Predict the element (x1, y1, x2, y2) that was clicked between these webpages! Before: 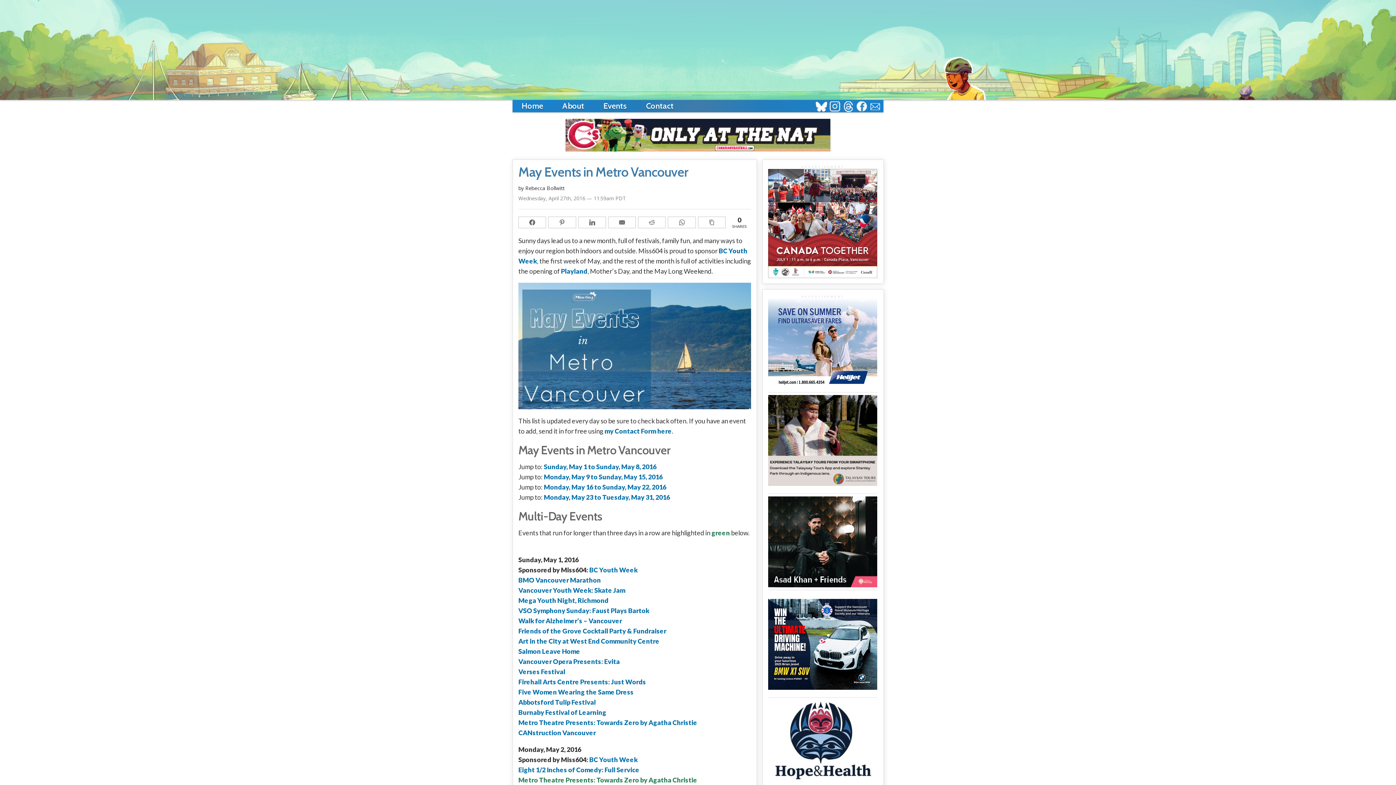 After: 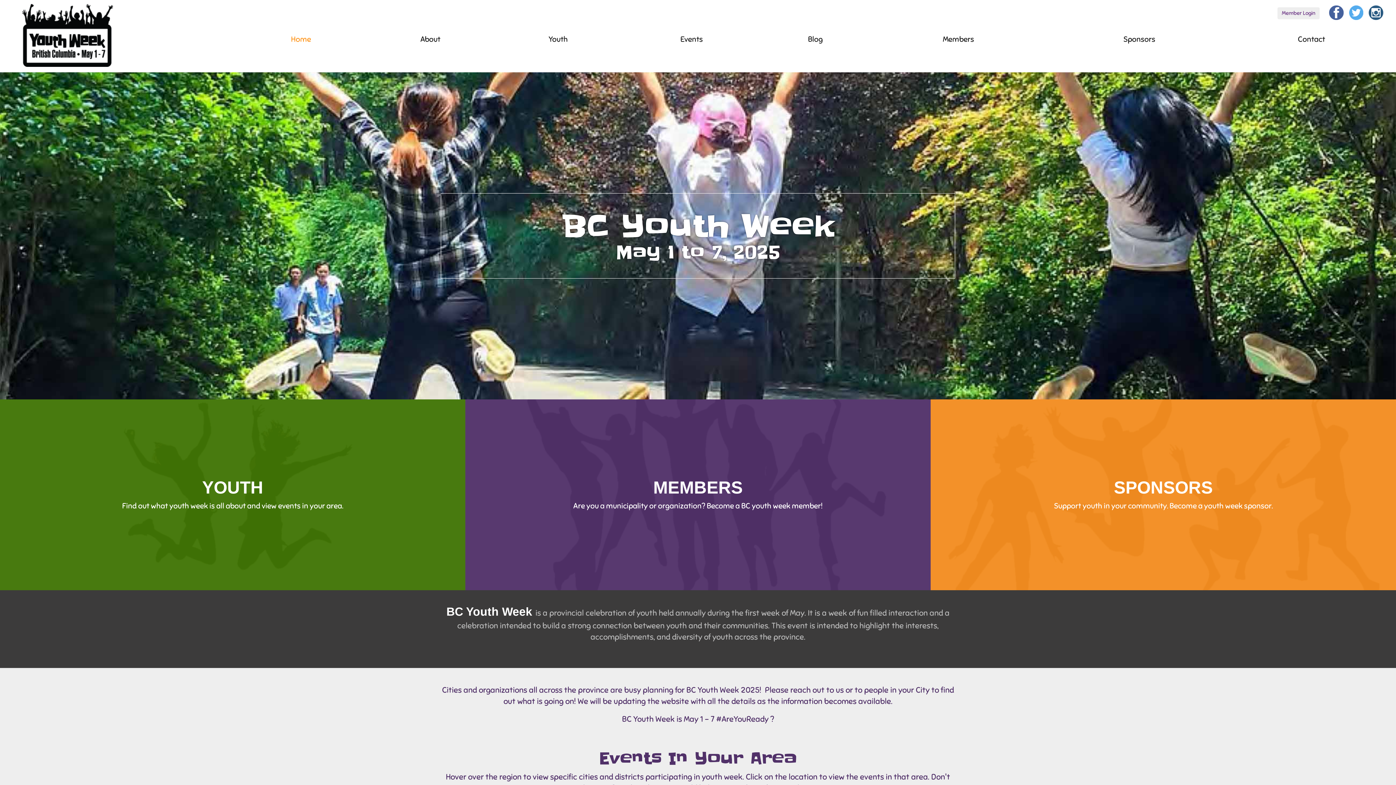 Action: label: BC Youth Week bbox: (589, 566, 637, 574)